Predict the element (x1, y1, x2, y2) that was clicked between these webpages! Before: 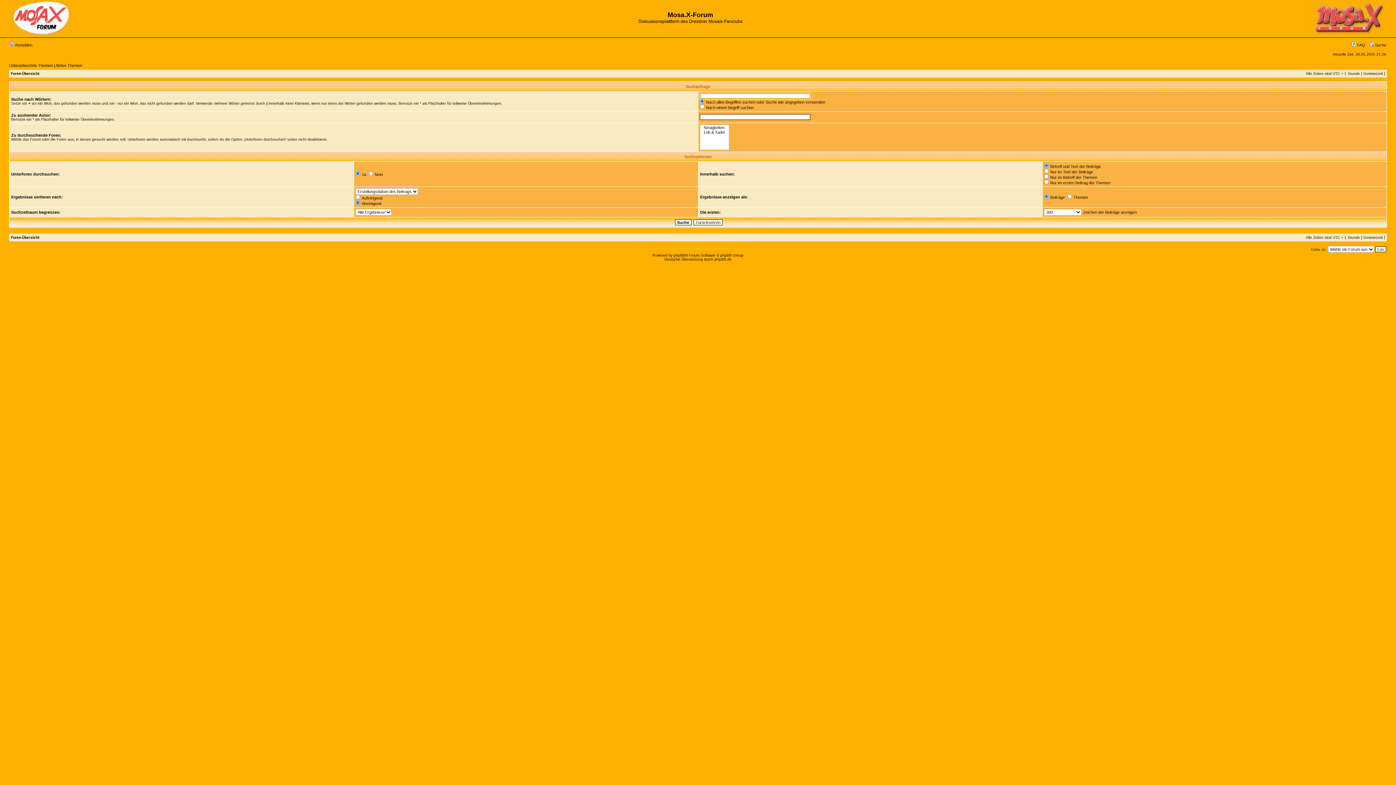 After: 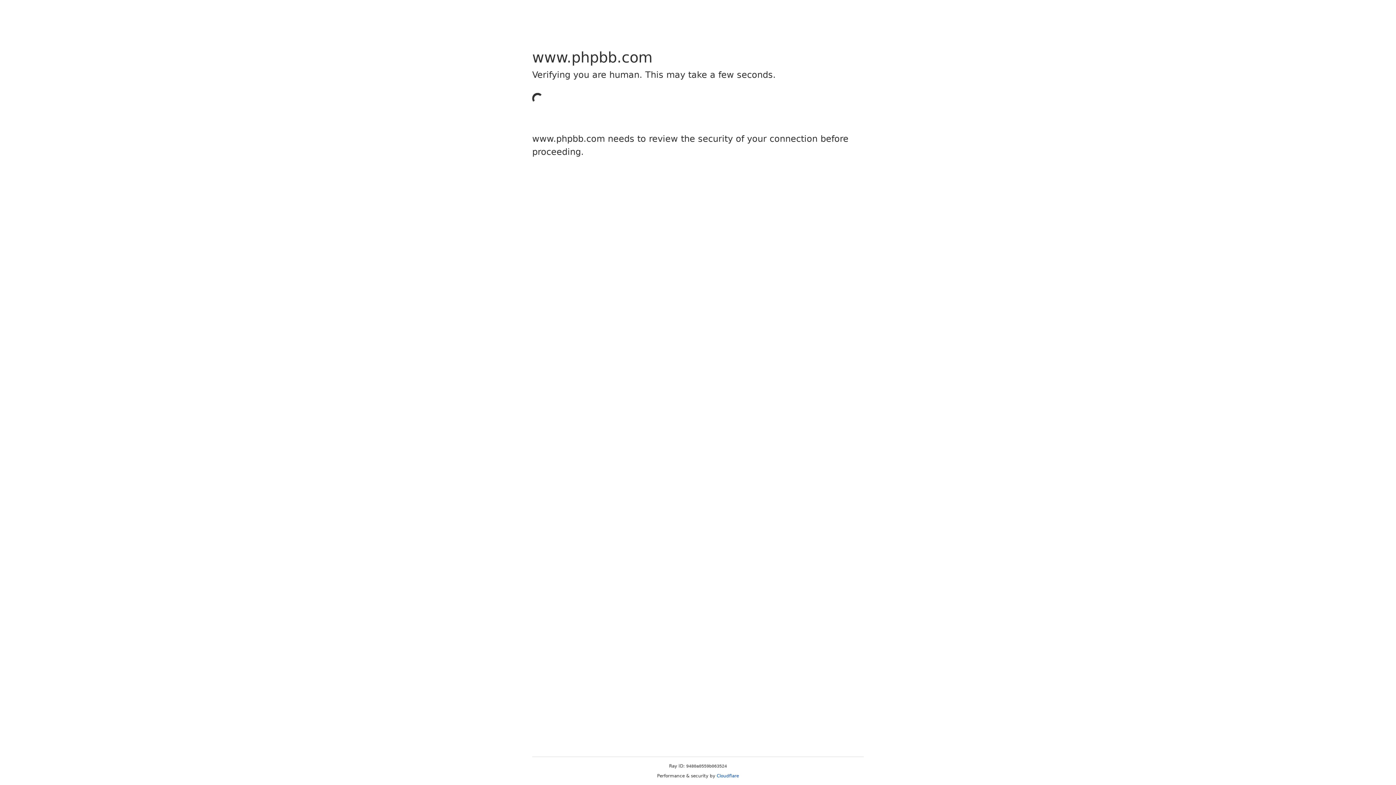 Action: label: phpBB bbox: (673, 253, 685, 257)